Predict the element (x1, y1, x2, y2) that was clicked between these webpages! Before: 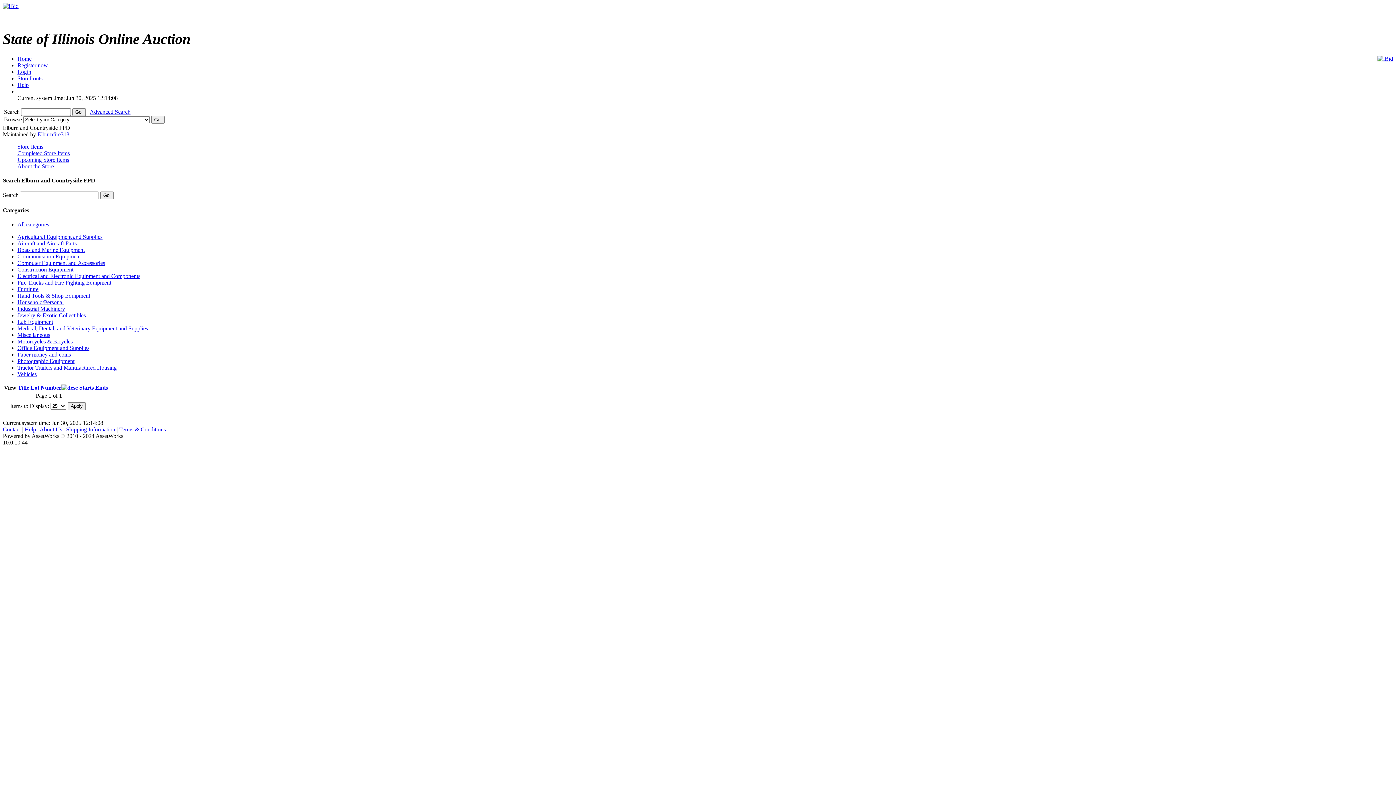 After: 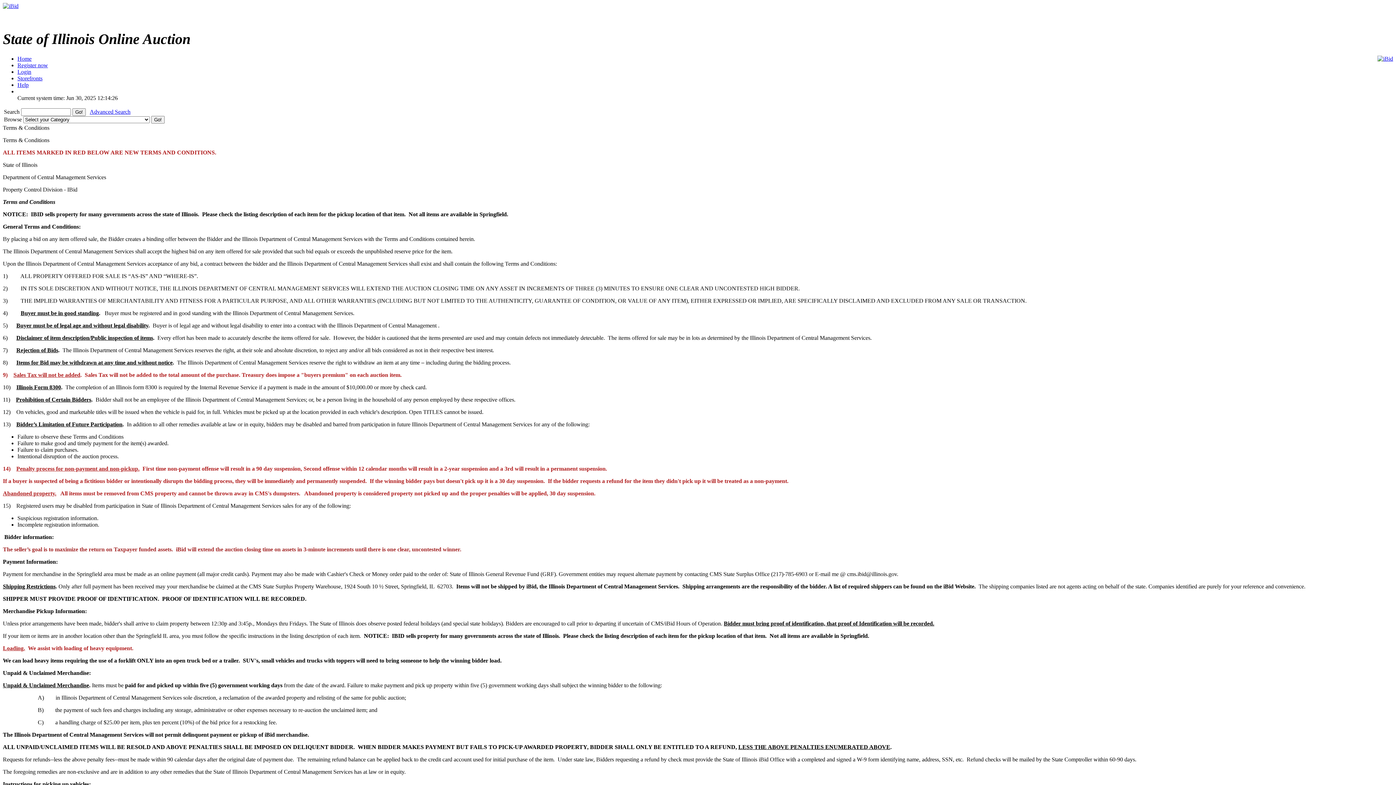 Action: bbox: (119, 426, 165, 432) label: Terms & Conditions